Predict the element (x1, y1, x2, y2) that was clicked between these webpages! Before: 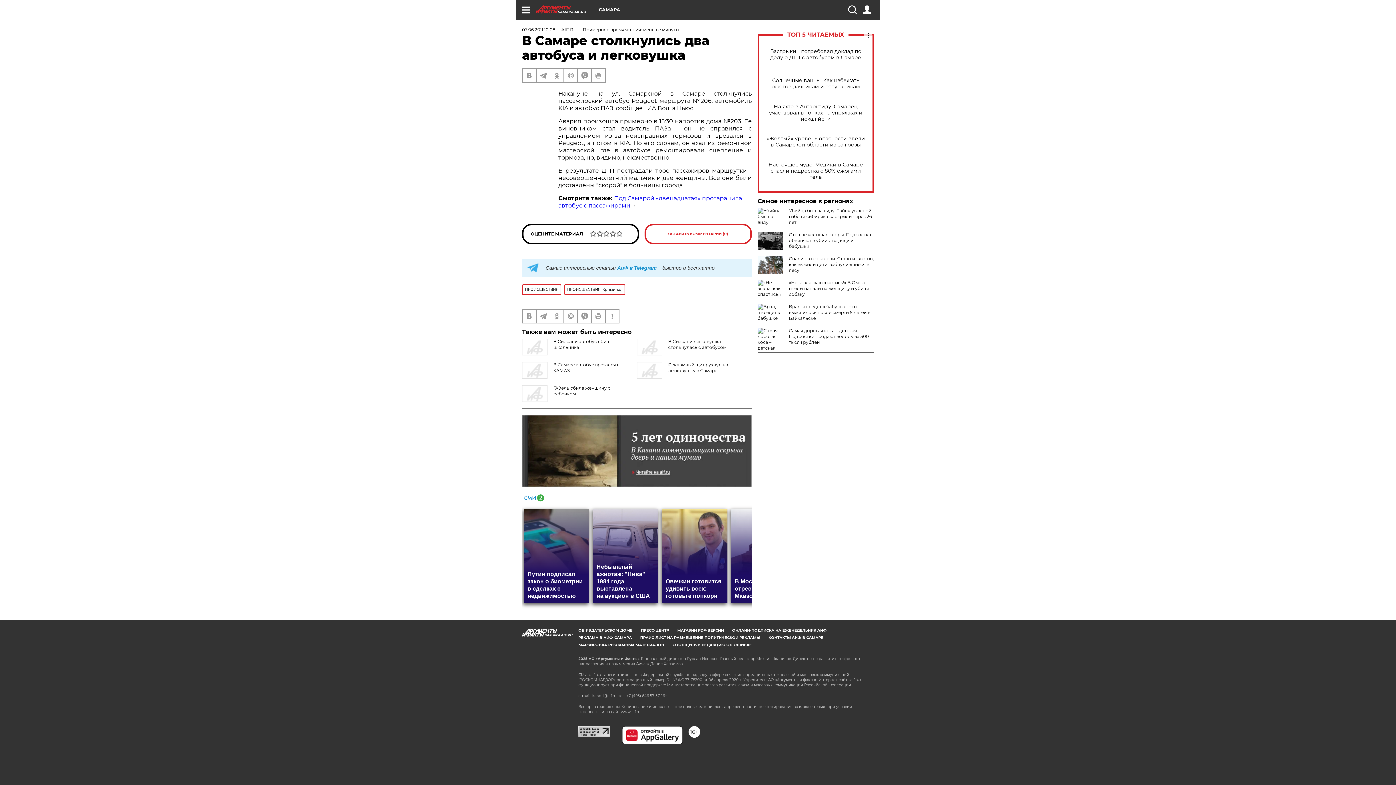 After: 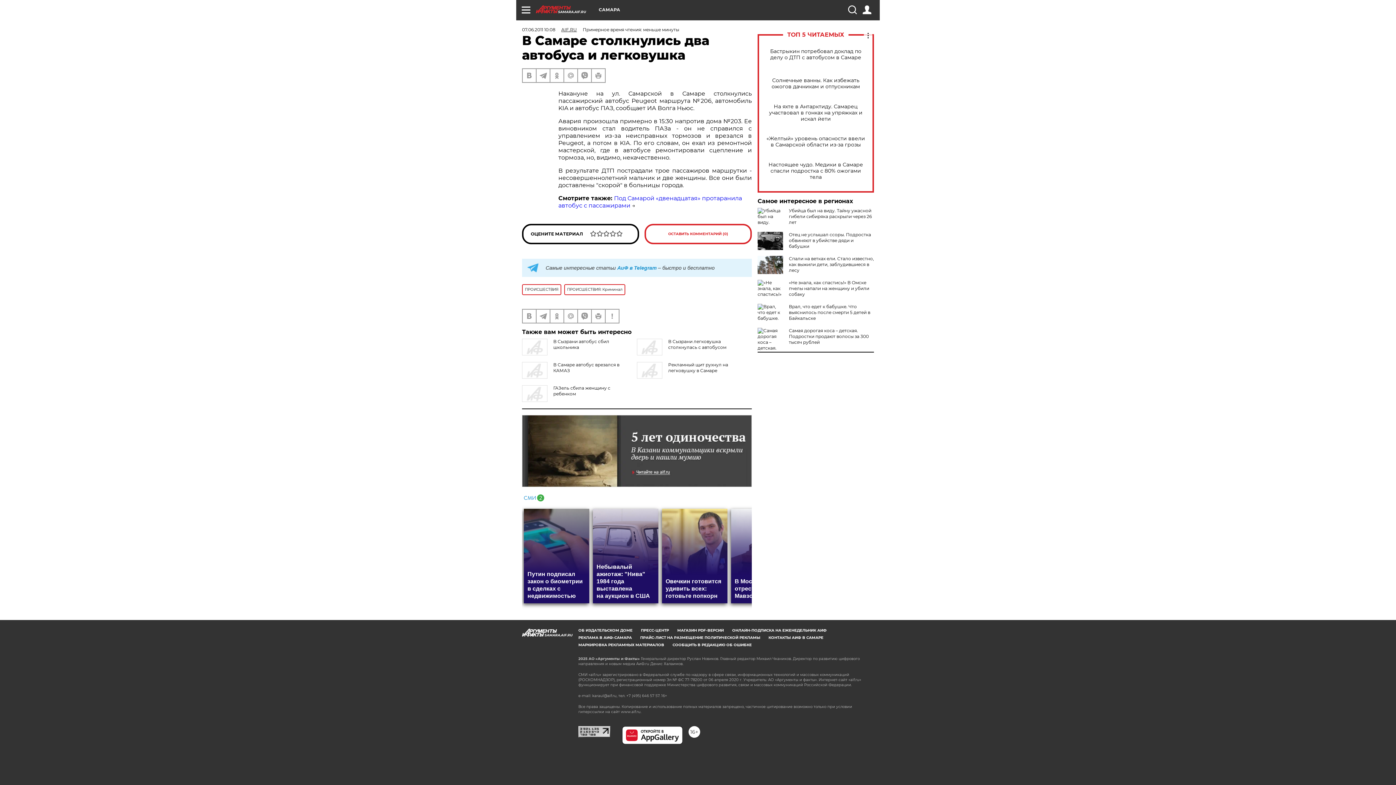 Action: bbox: (522, 415, 752, 487)